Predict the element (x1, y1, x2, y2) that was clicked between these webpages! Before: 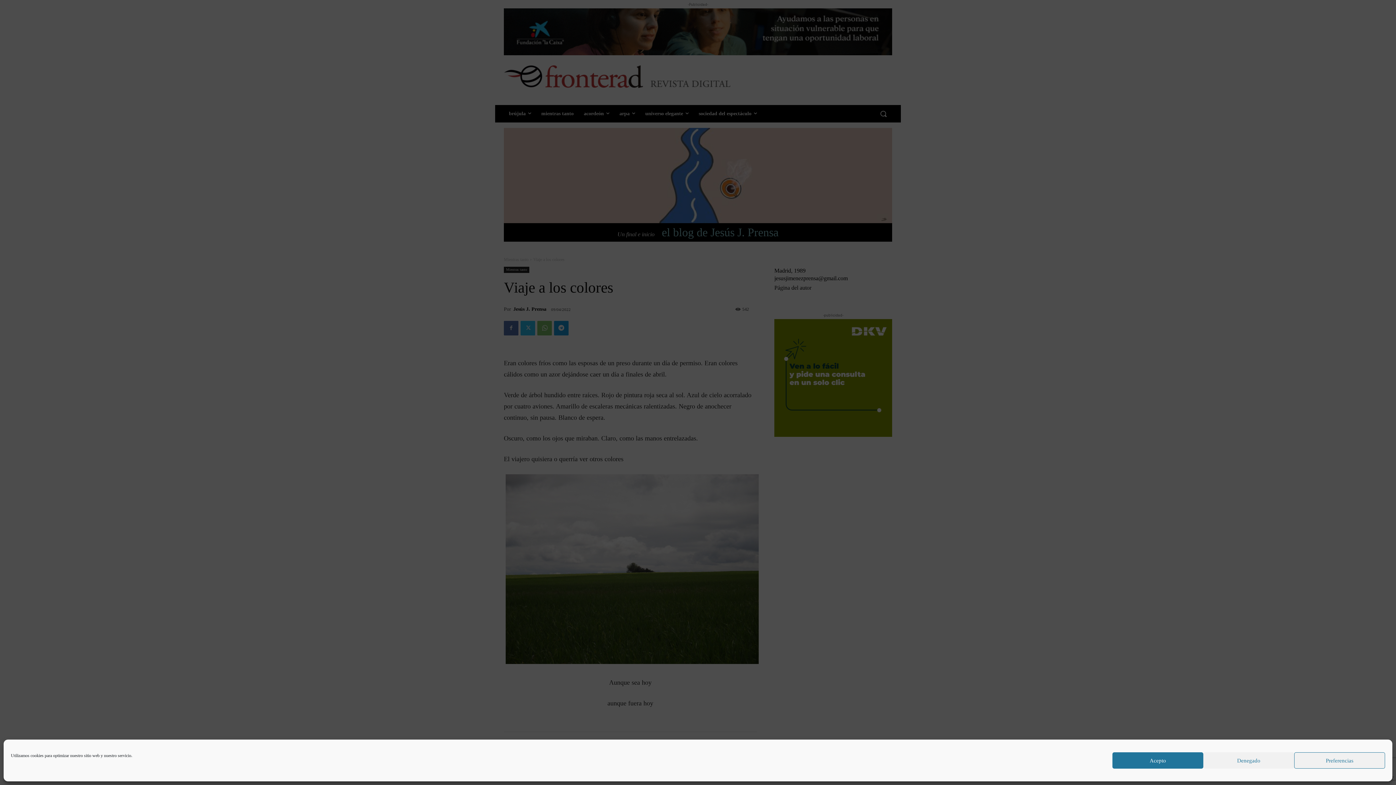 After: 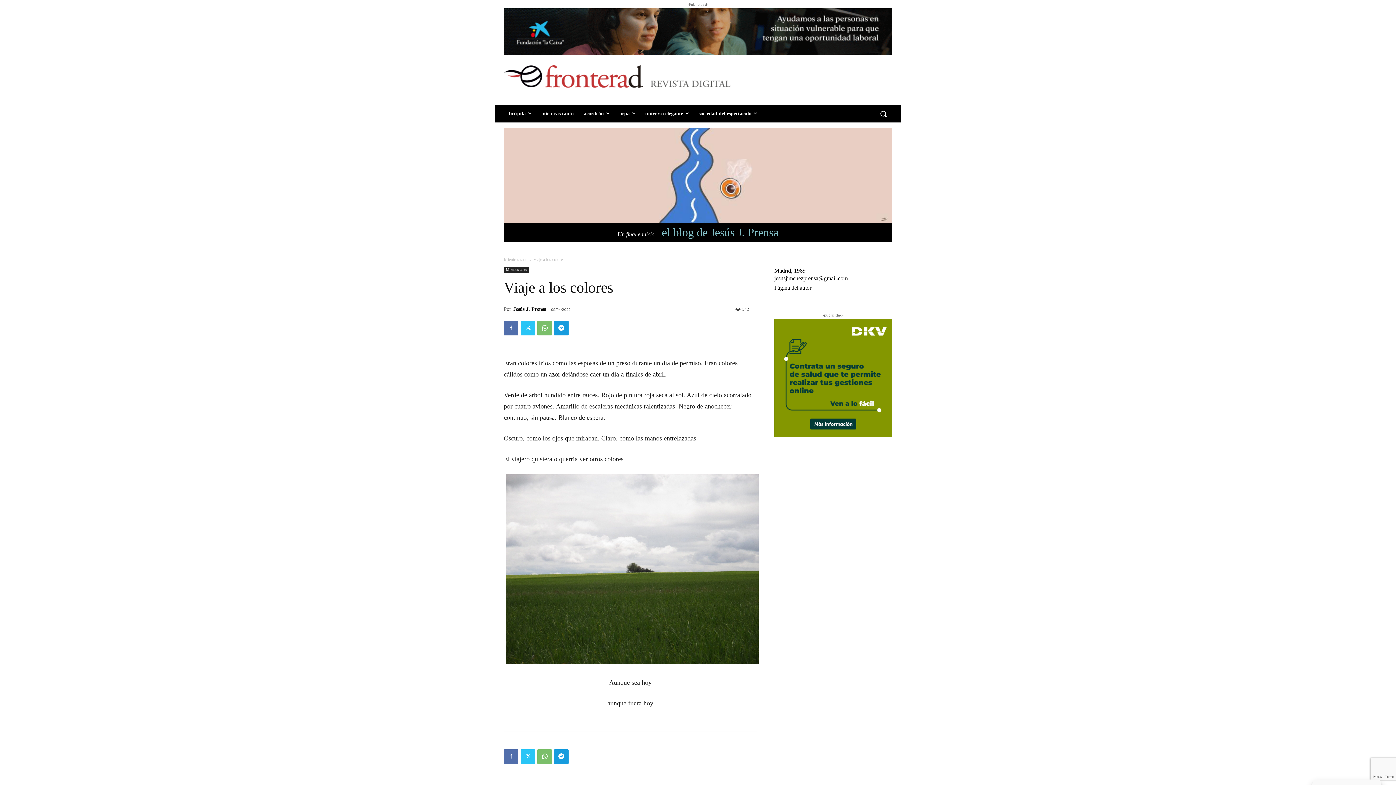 Action: bbox: (1112, 752, 1203, 769) label: Acepto